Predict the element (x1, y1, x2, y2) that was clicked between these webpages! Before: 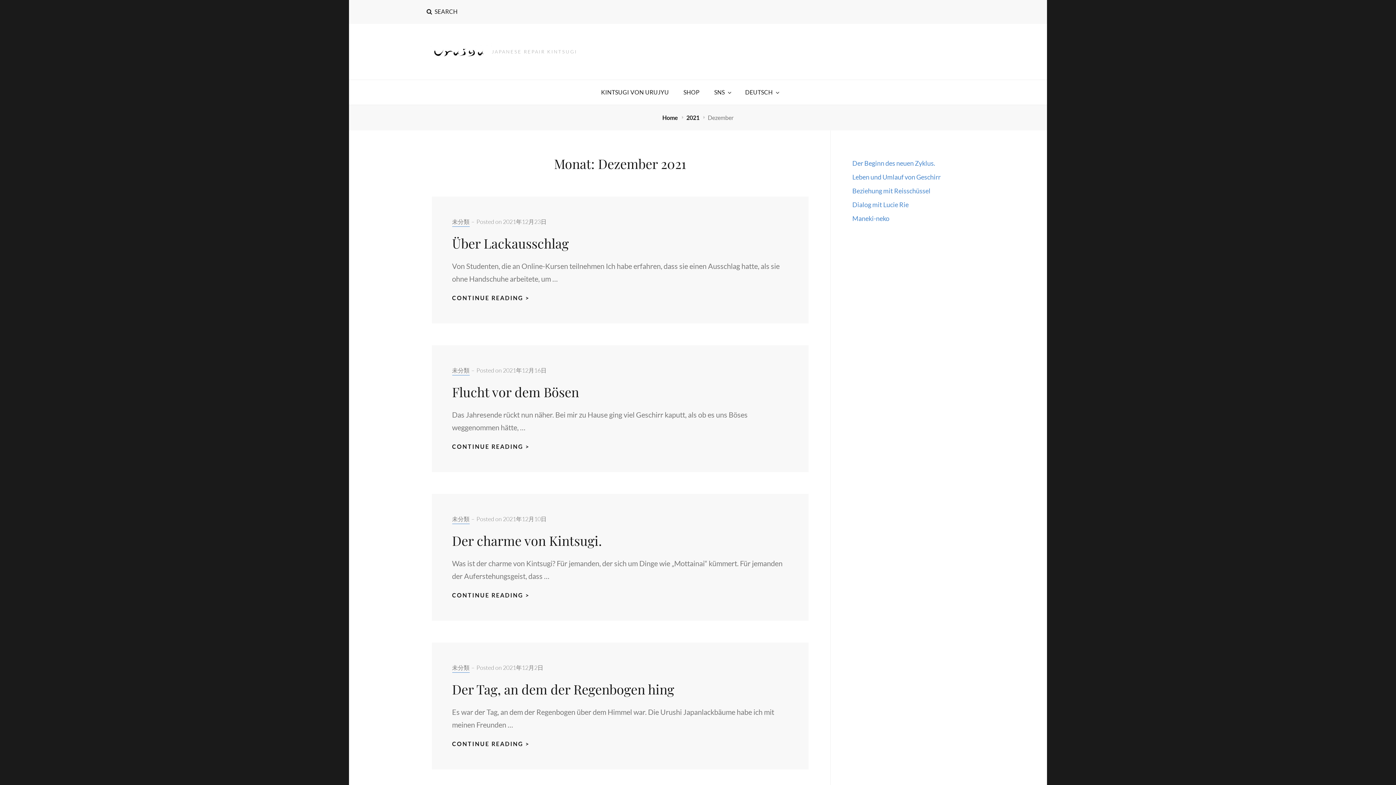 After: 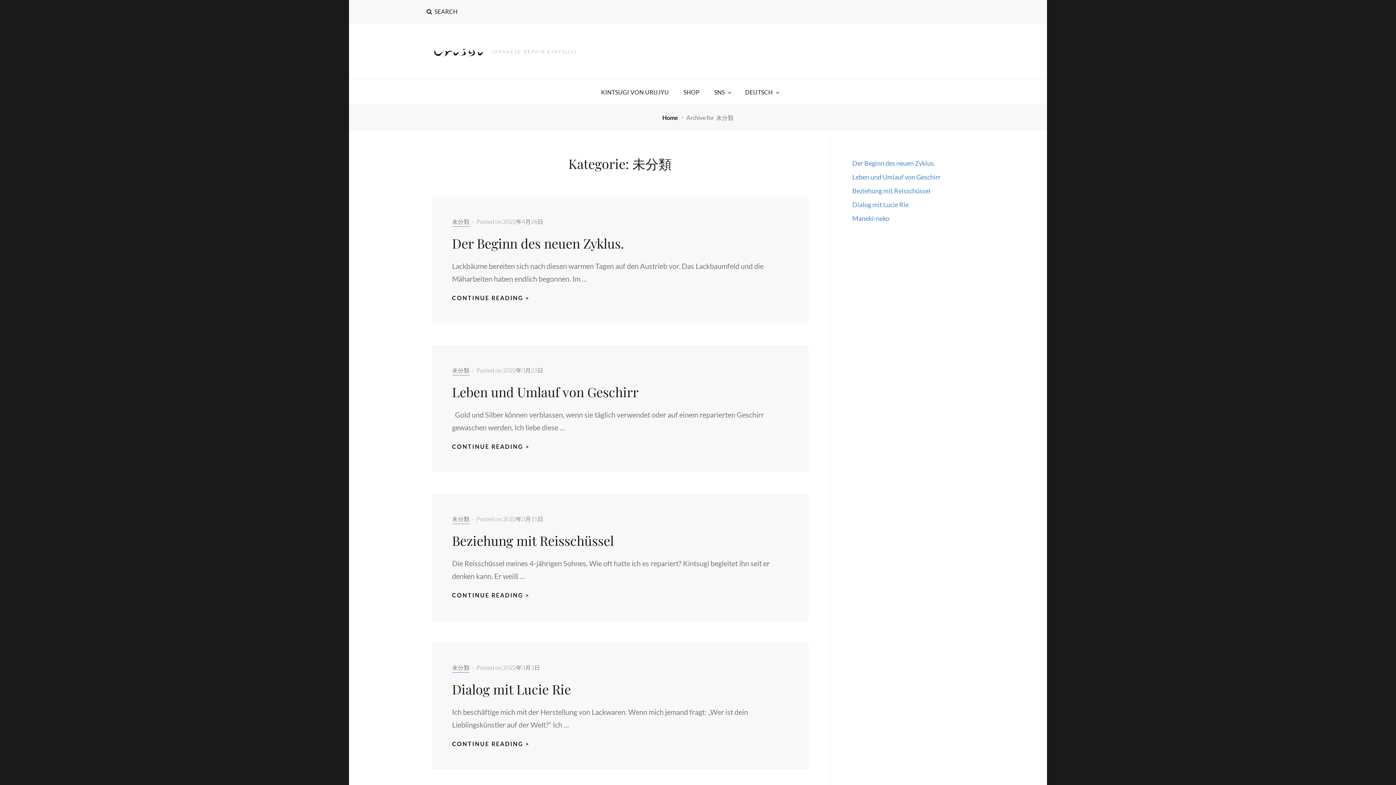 Action: label: 未分類 bbox: (452, 664, 469, 672)